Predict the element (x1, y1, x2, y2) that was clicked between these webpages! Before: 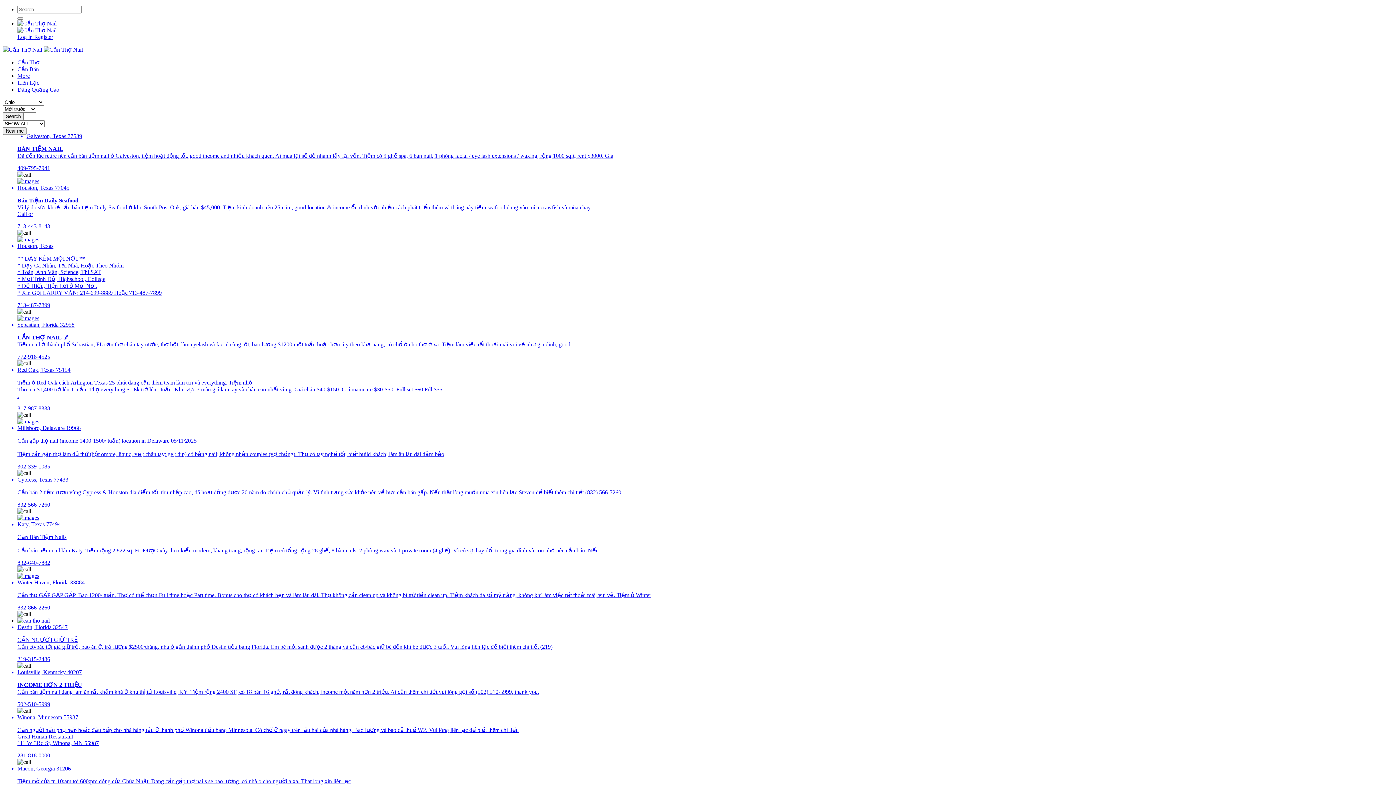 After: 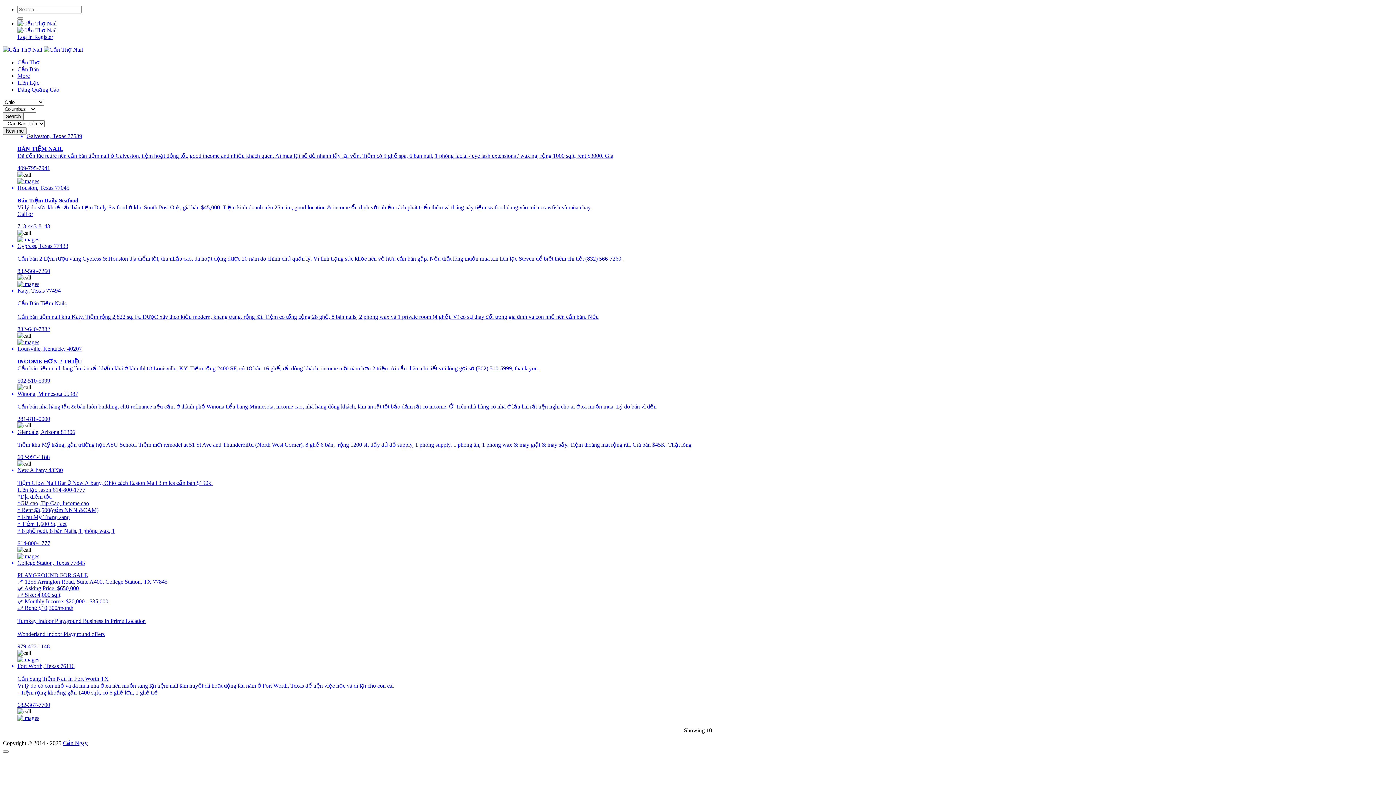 Action: bbox: (17, 66, 38, 72) label: Cần Bán